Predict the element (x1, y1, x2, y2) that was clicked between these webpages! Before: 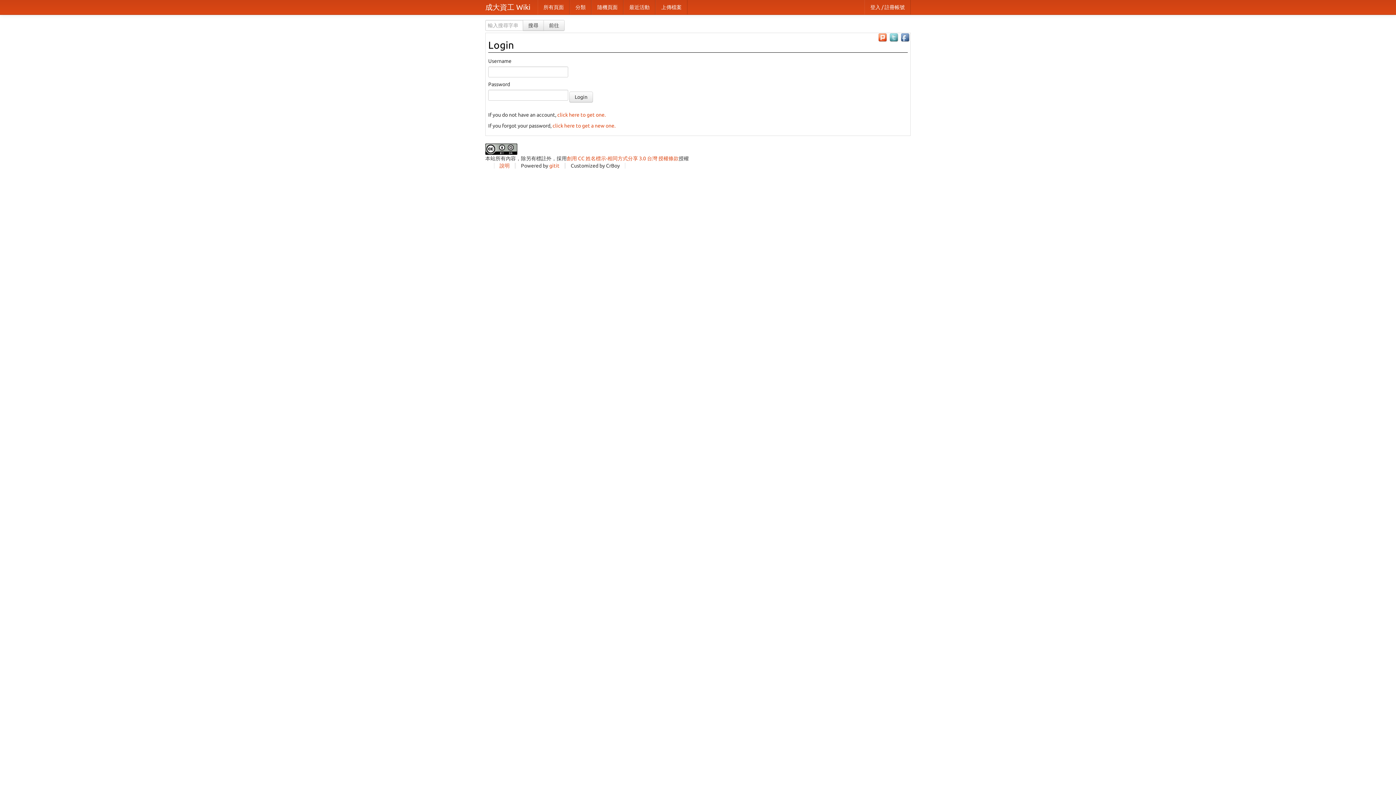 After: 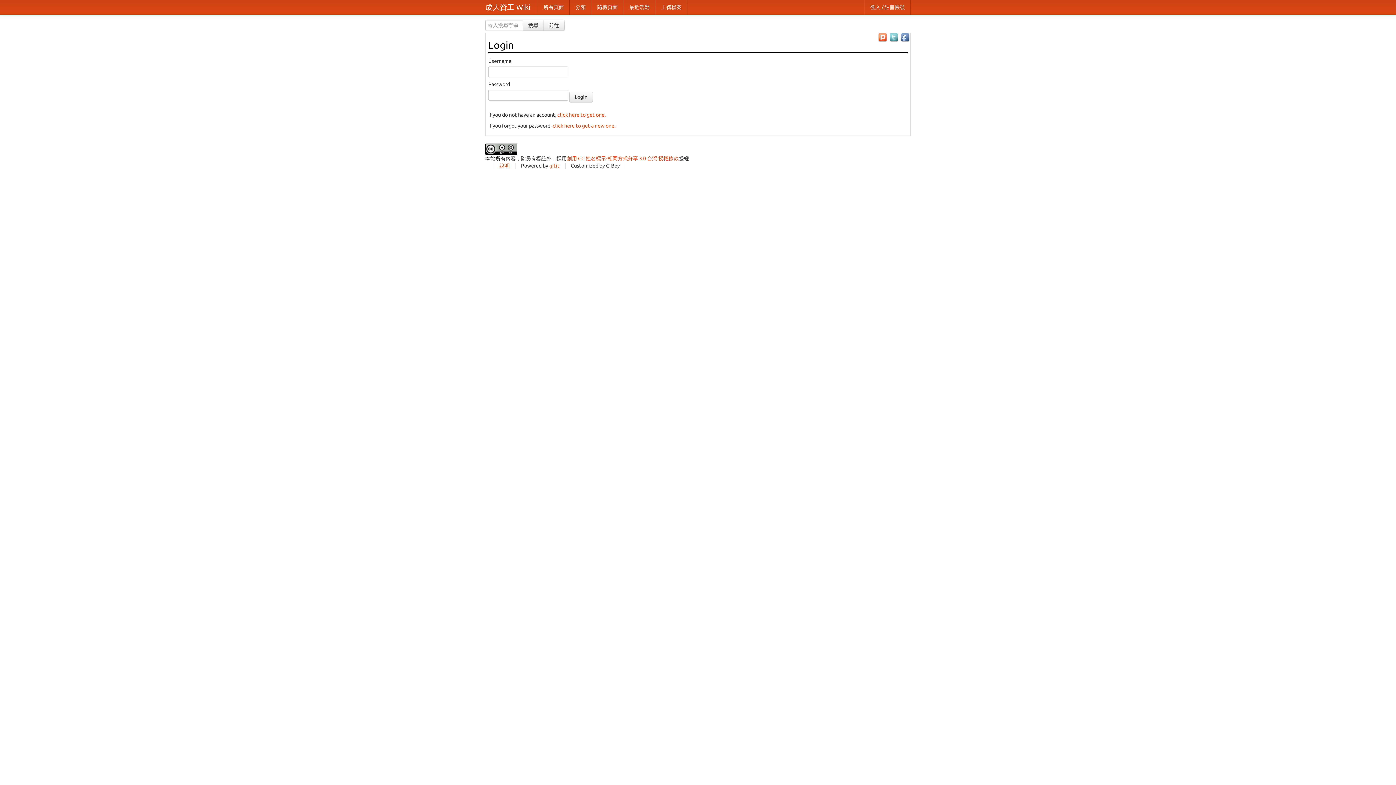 Action: bbox: (889, 34, 899, 40)